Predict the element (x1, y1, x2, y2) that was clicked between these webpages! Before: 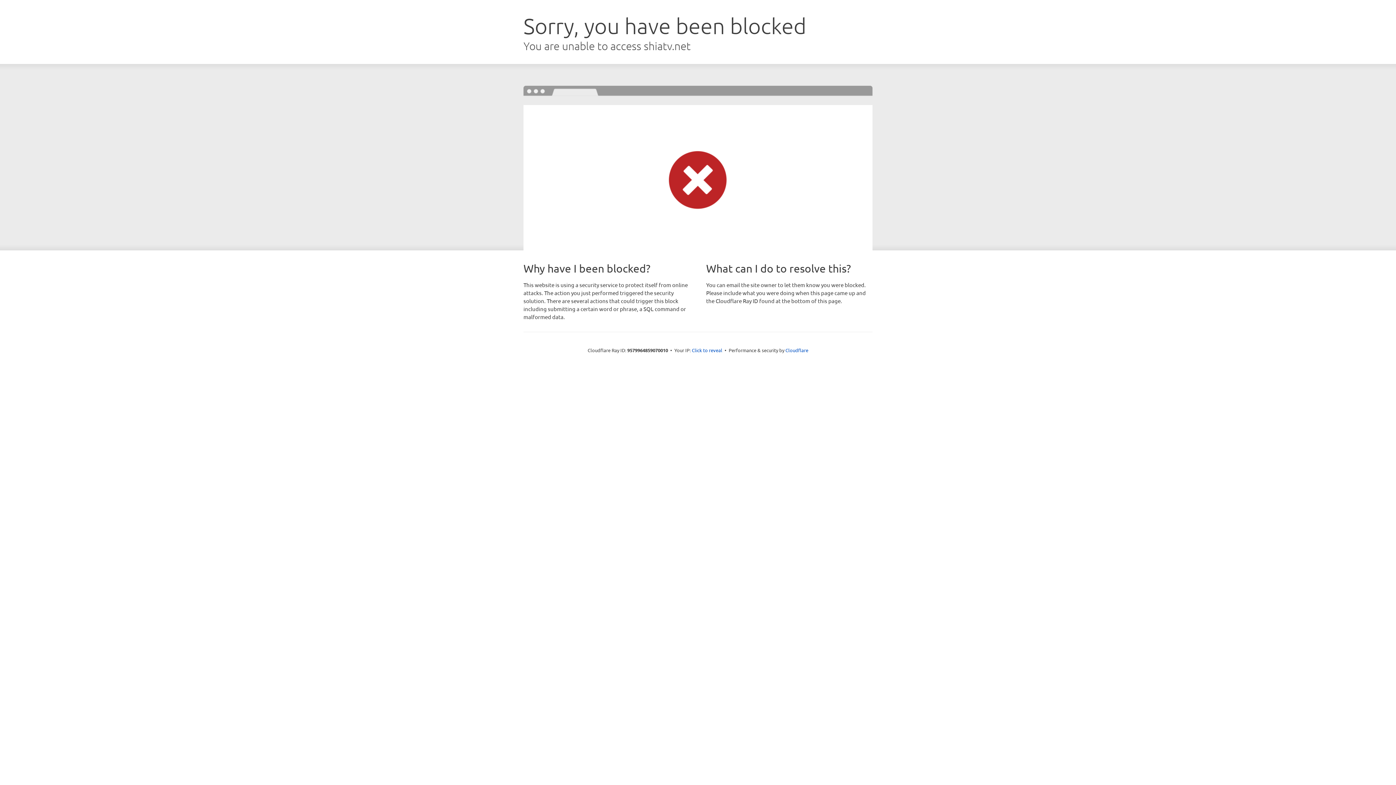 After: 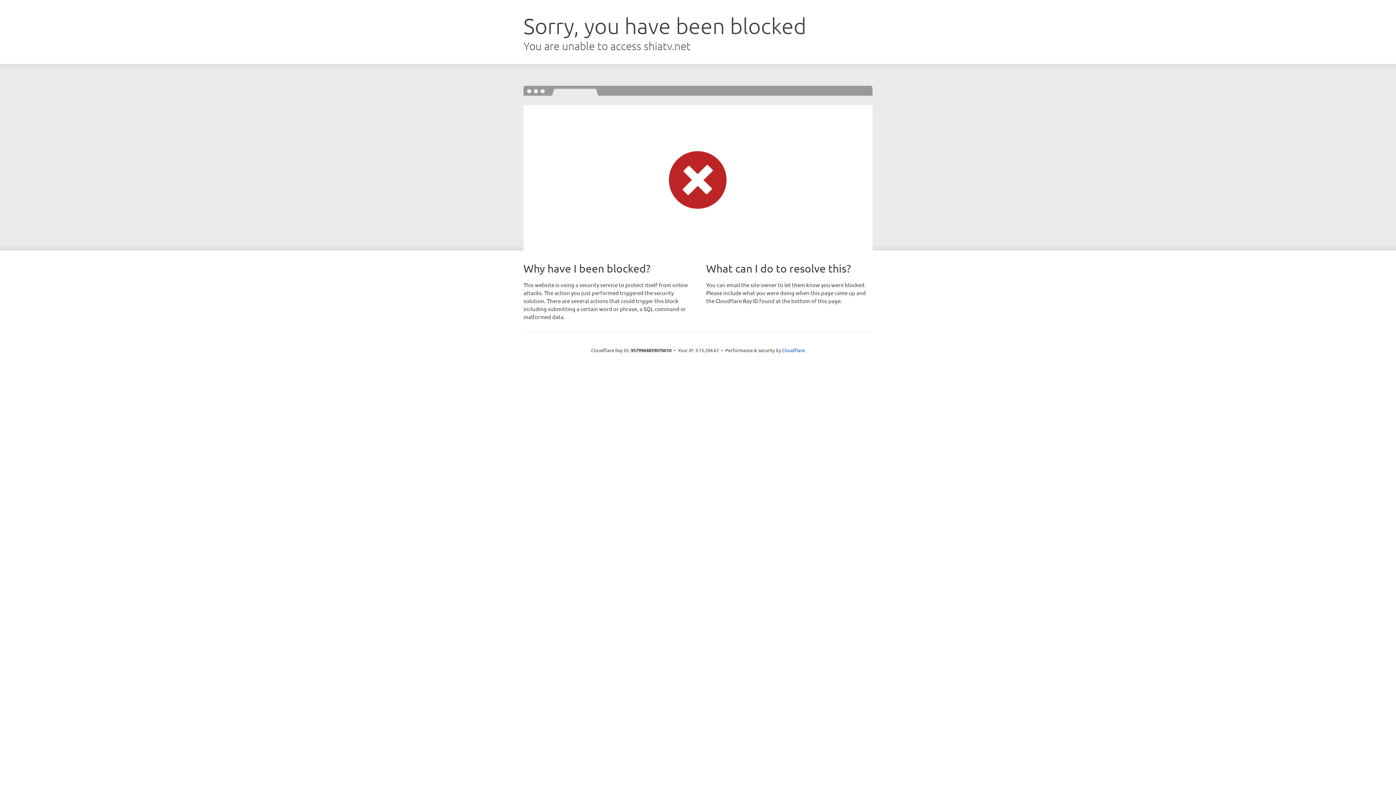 Action: bbox: (692, 346, 722, 353) label: Click to reveal